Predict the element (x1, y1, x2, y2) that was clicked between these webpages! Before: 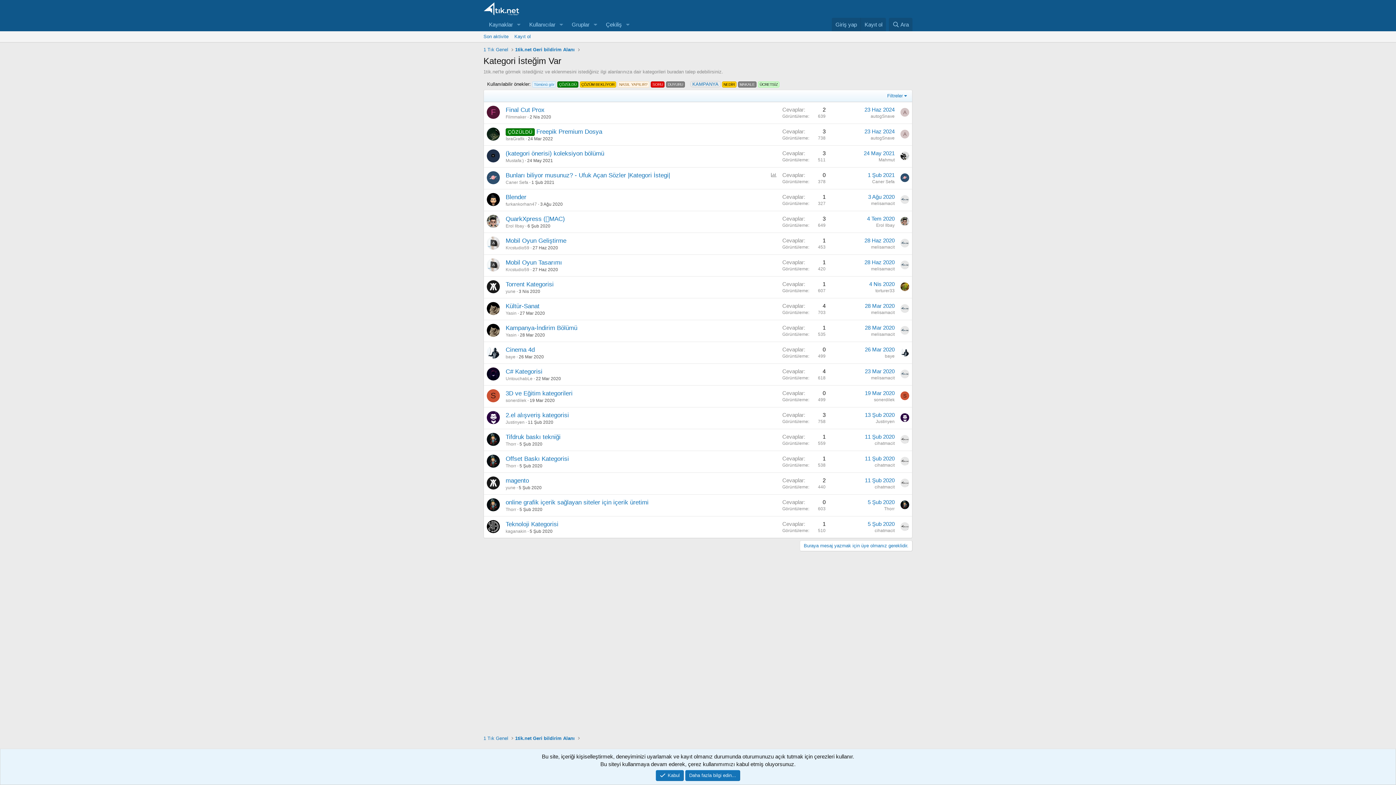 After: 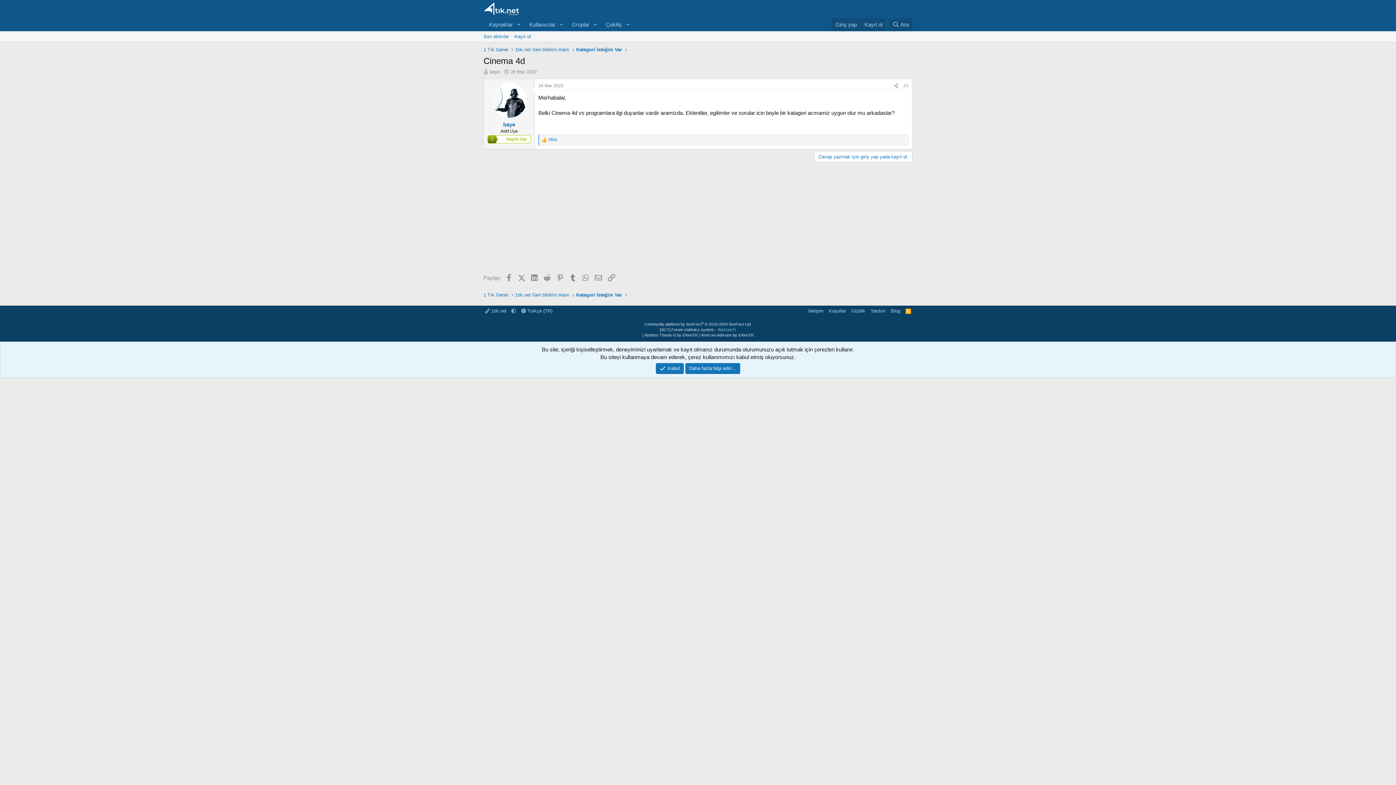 Action: bbox: (518, 354, 544, 359) label: 26 Mar 2020